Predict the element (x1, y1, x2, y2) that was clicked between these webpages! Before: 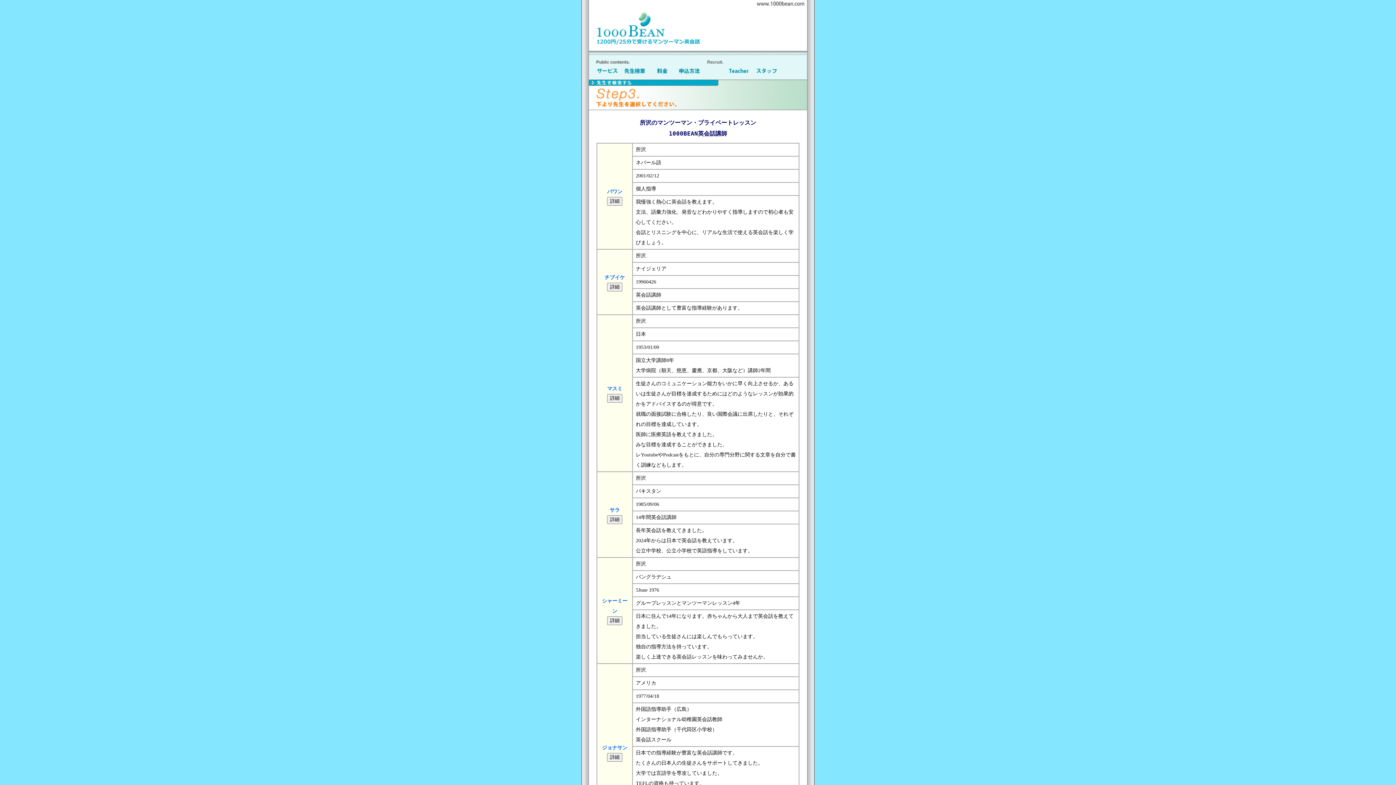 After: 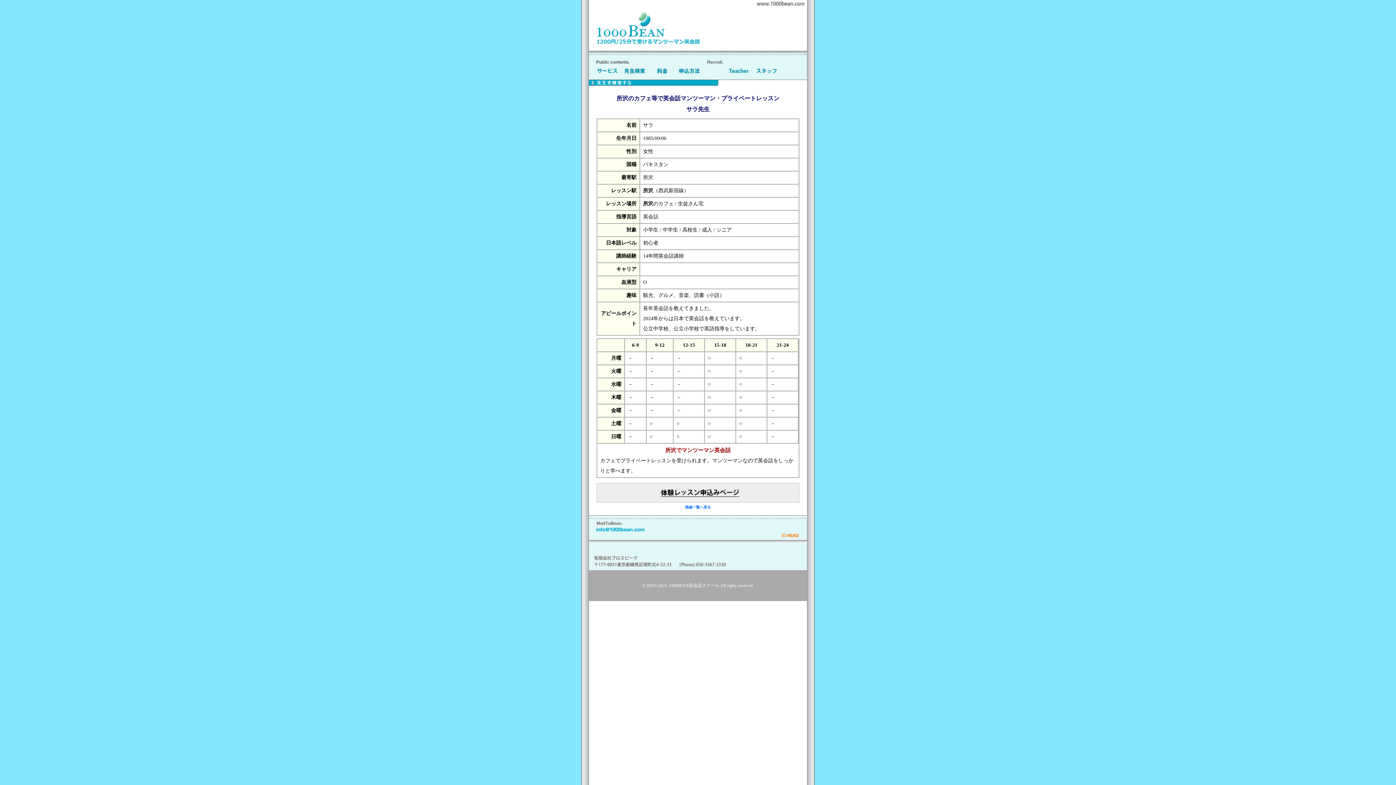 Action: bbox: (609, 507, 620, 513) label: サラ